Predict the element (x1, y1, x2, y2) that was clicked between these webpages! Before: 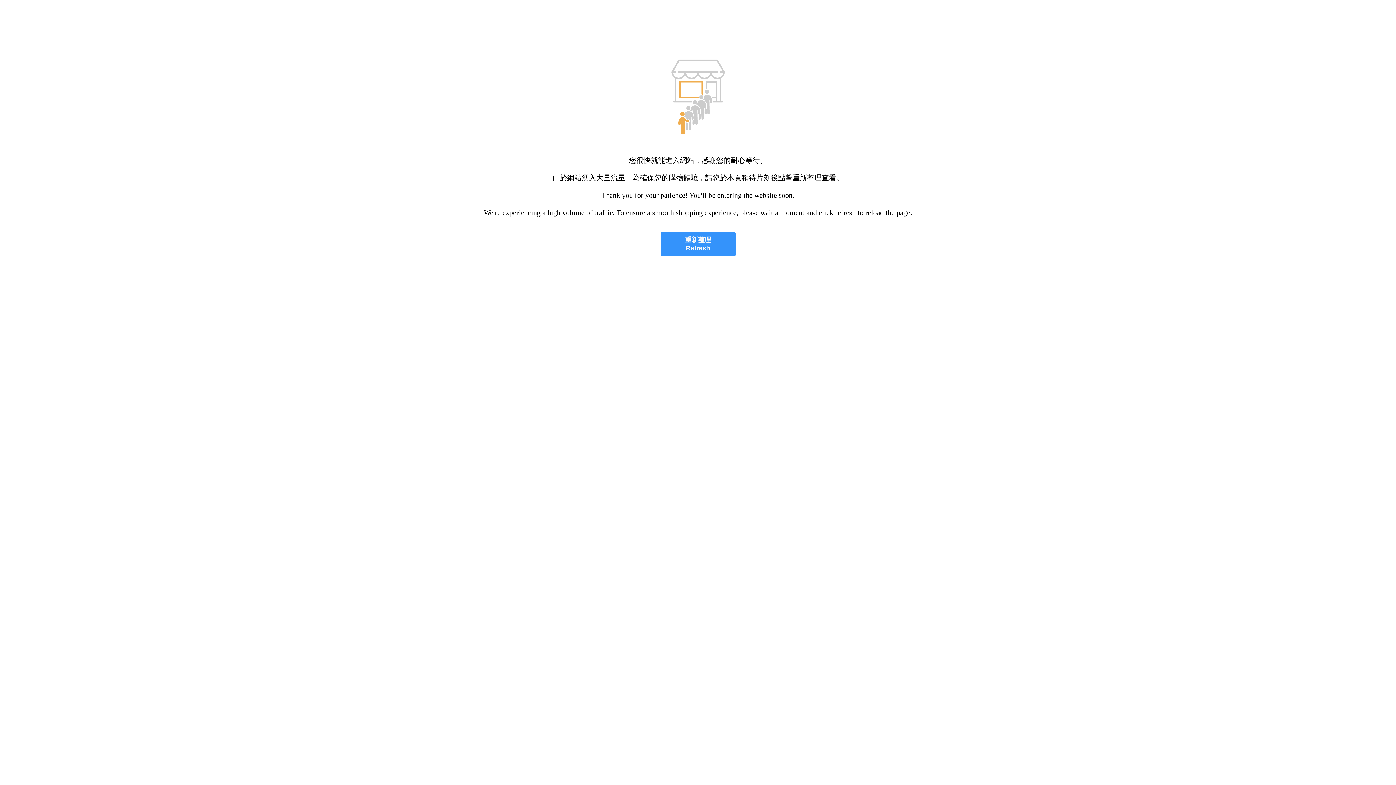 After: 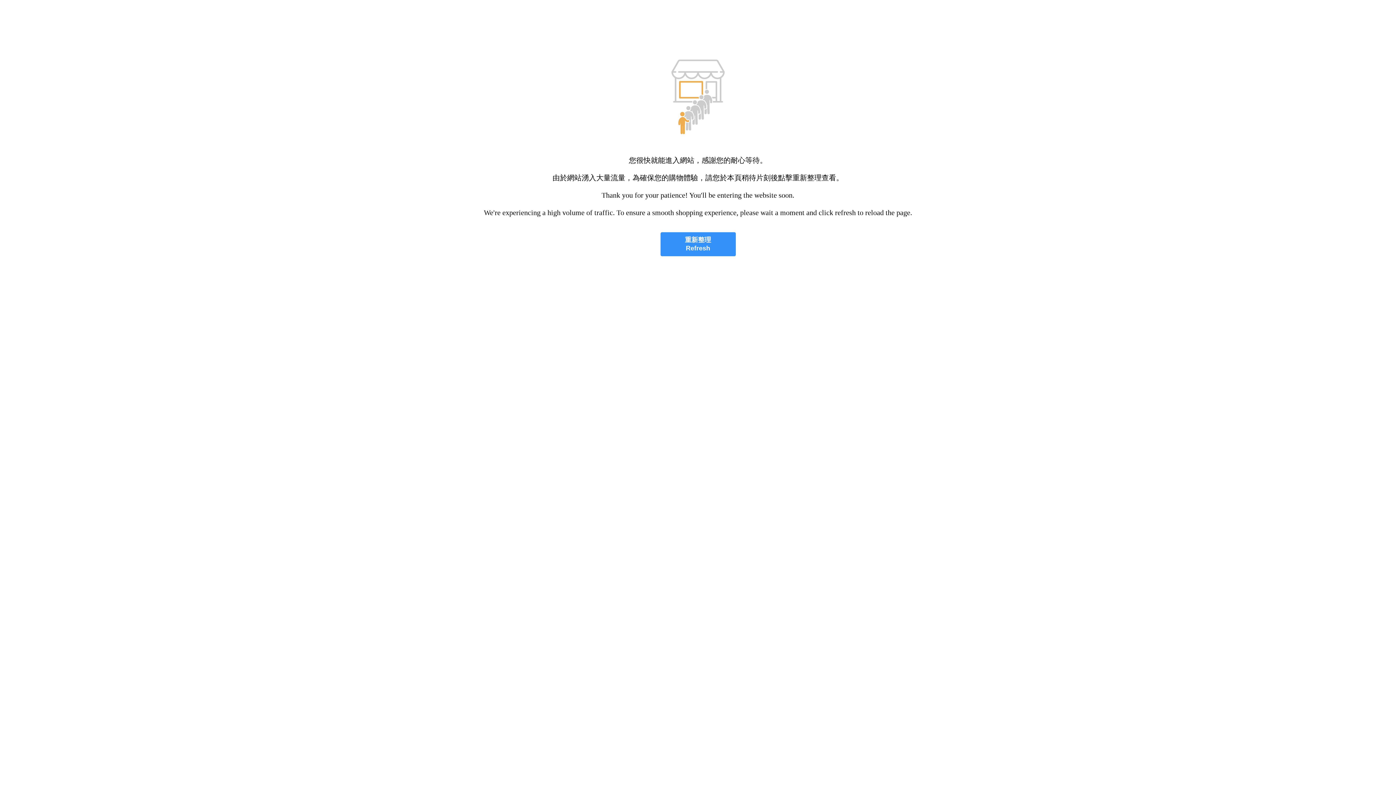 Action: bbox: (660, 232, 735, 256) label: 重新整理
Refresh